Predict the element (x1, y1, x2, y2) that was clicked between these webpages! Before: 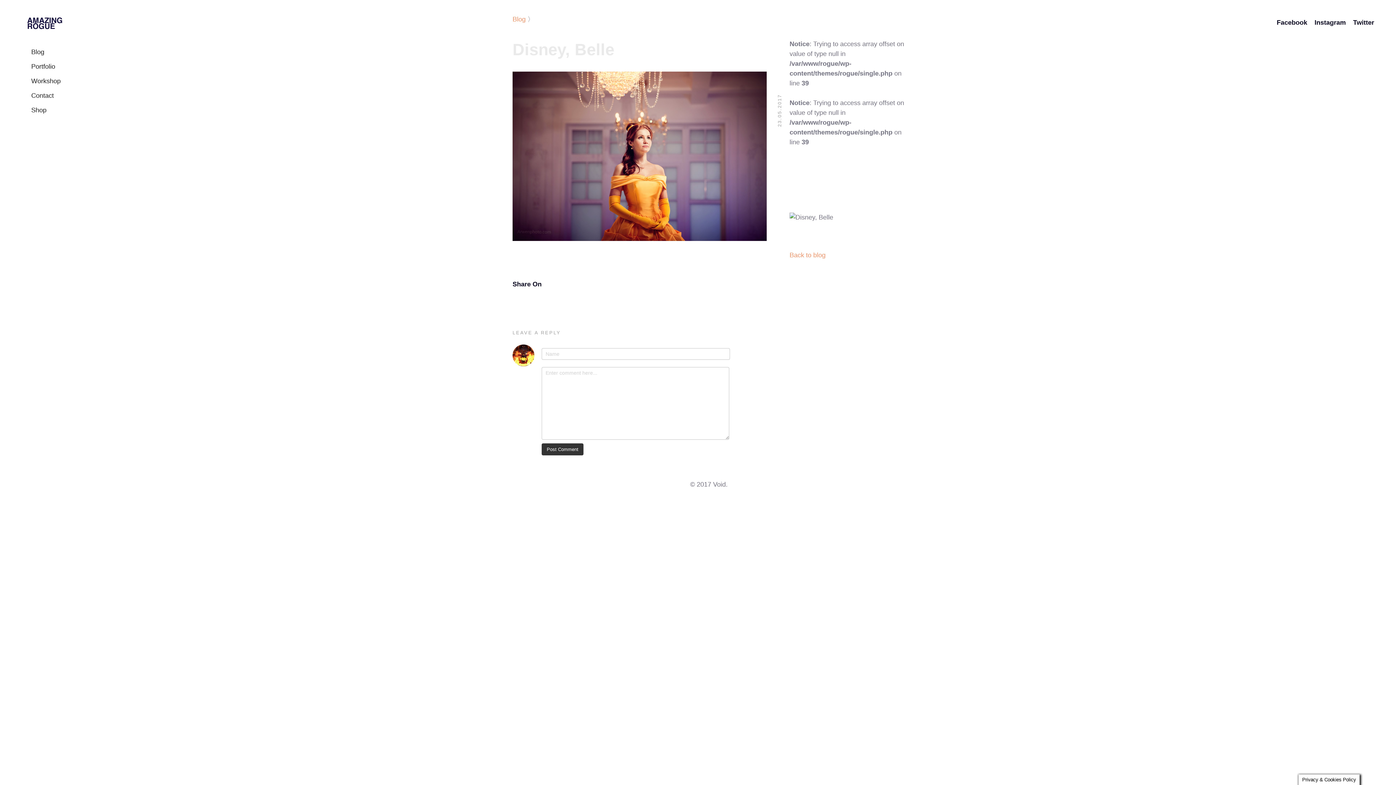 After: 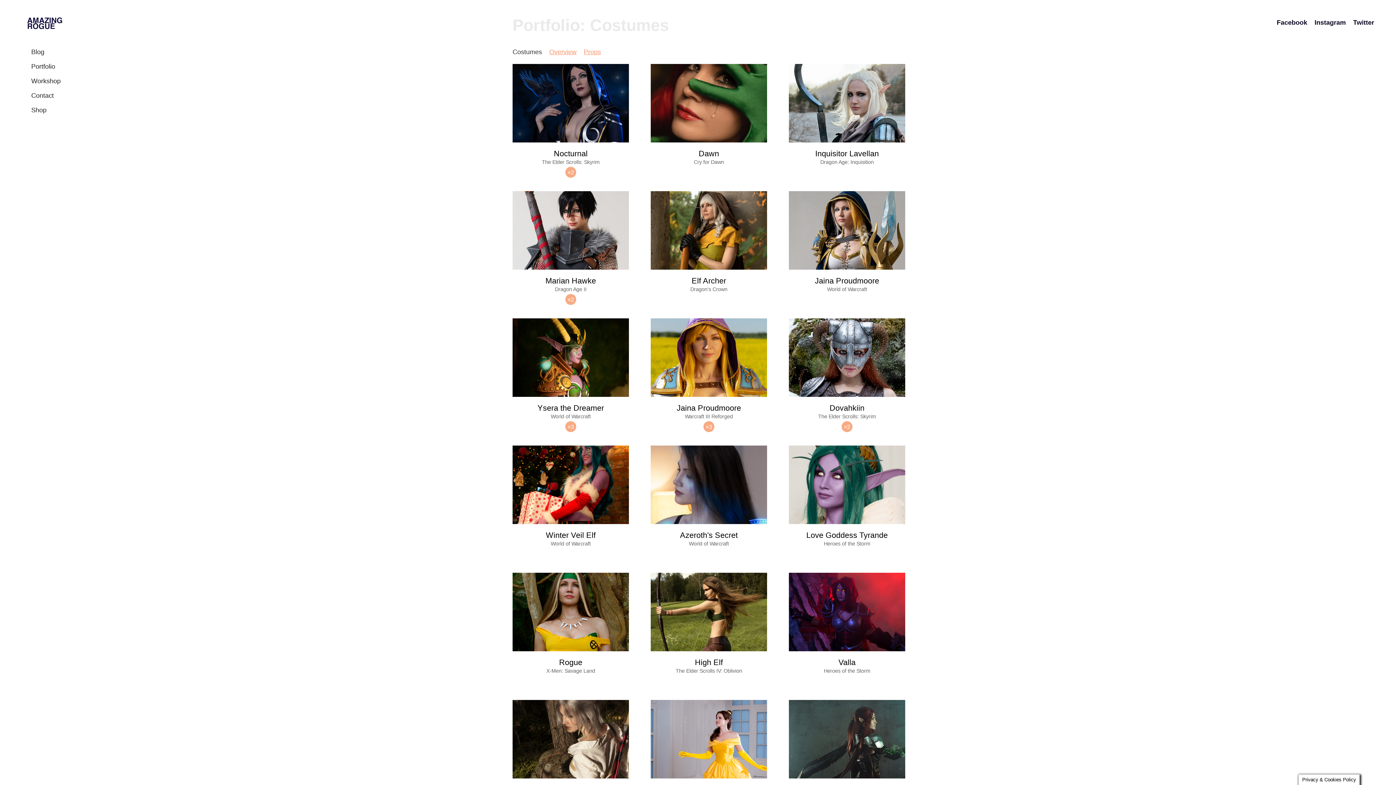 Action: bbox: (25, 59, 87, 71) label: Portfolio